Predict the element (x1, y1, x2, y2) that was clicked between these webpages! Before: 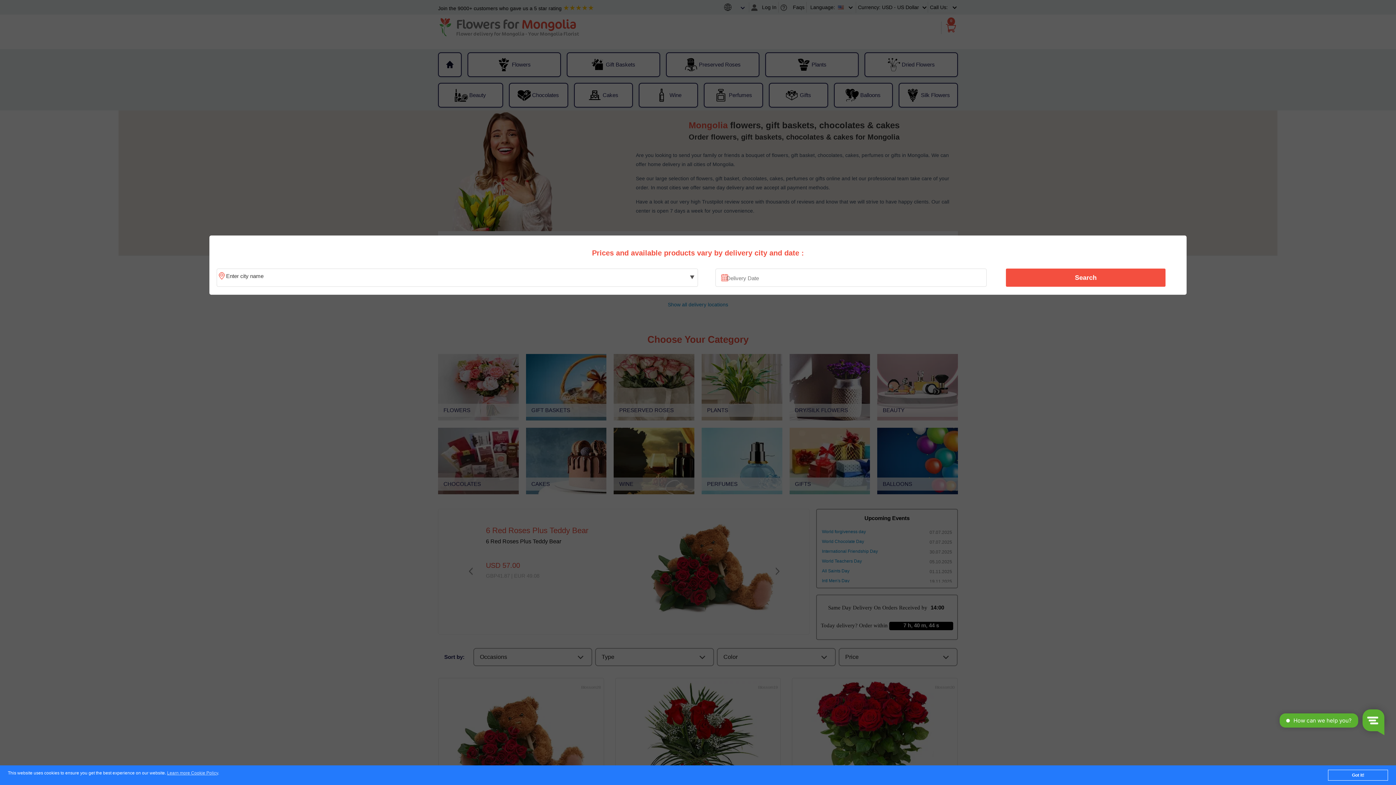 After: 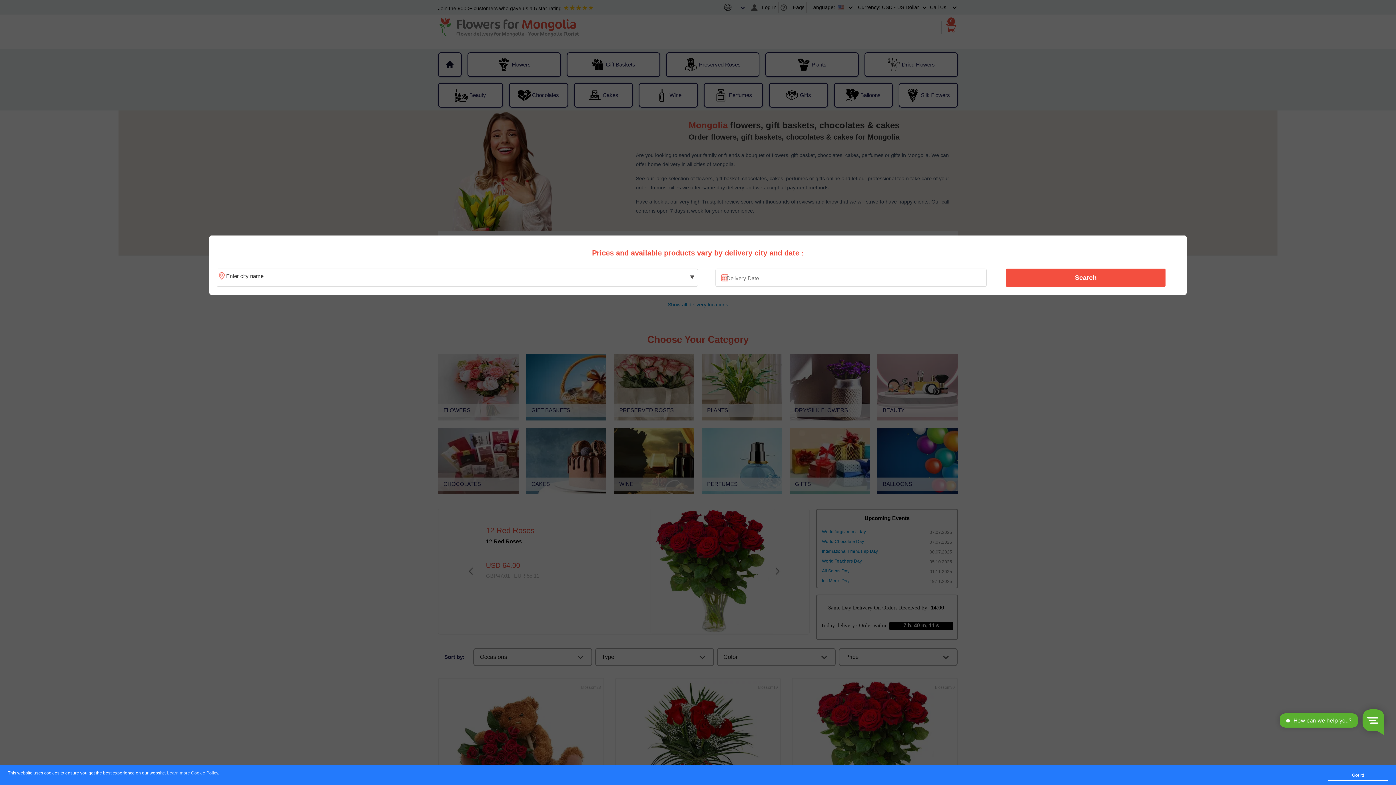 Action: bbox: (1010, 270, 1161, 285) label: Search